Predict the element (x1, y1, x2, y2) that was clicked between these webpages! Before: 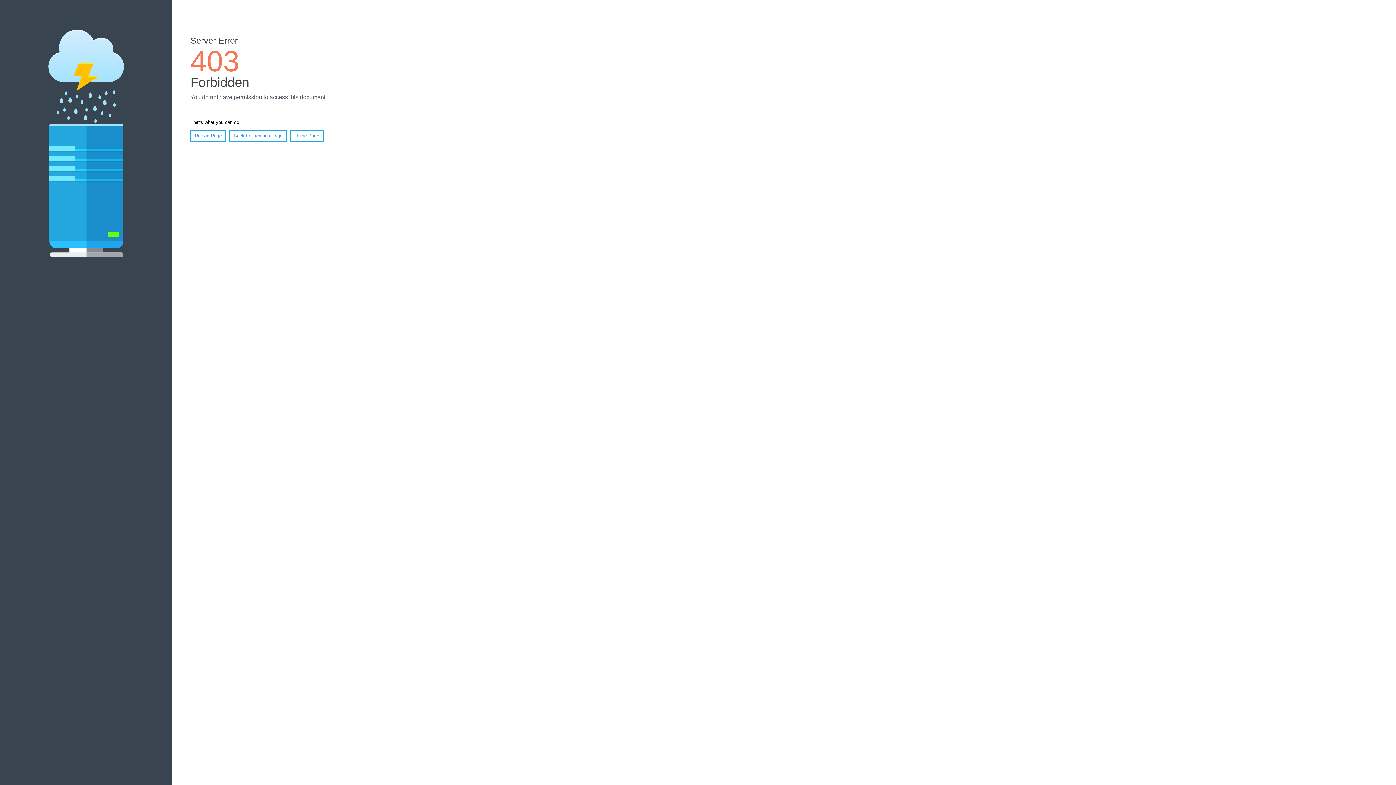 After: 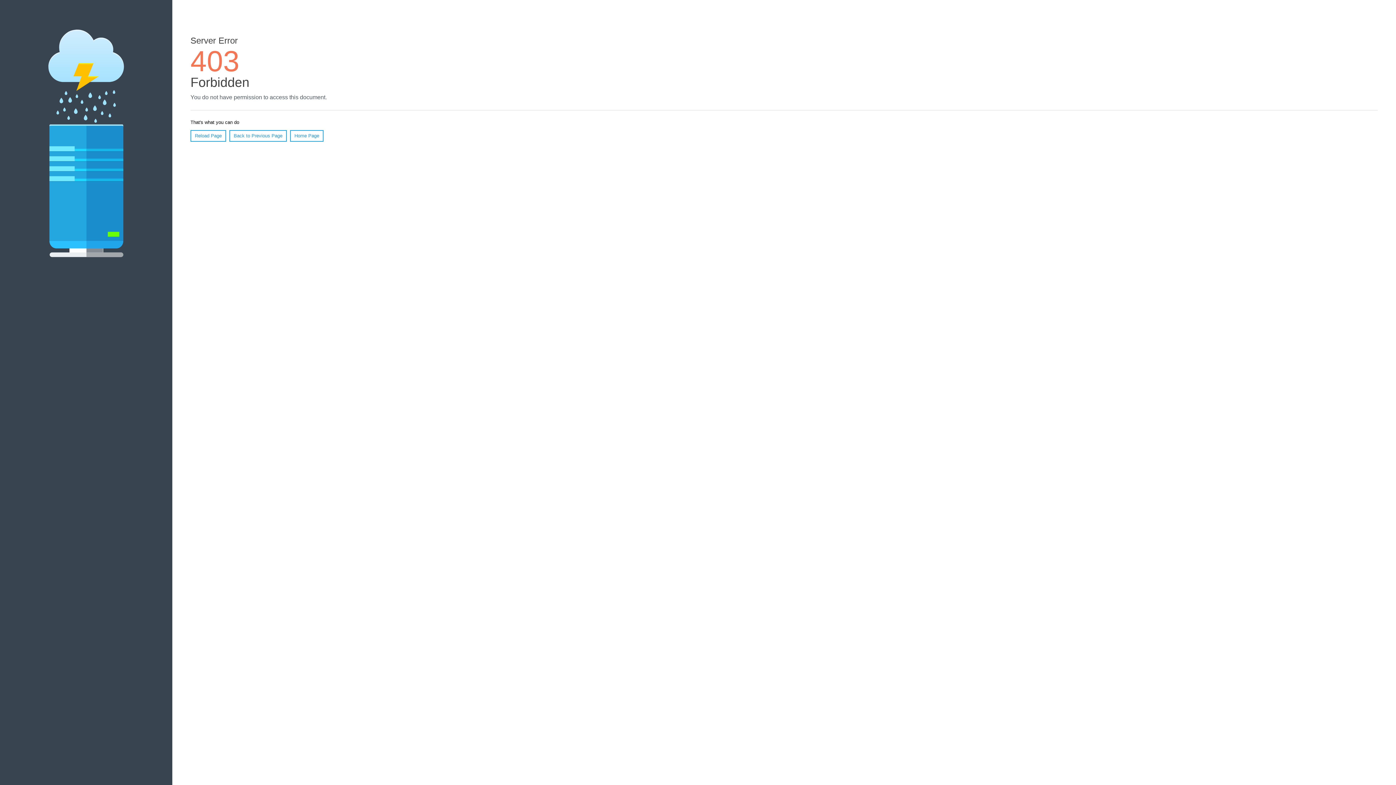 Action: bbox: (190, 130, 226, 141) label: Reload Page